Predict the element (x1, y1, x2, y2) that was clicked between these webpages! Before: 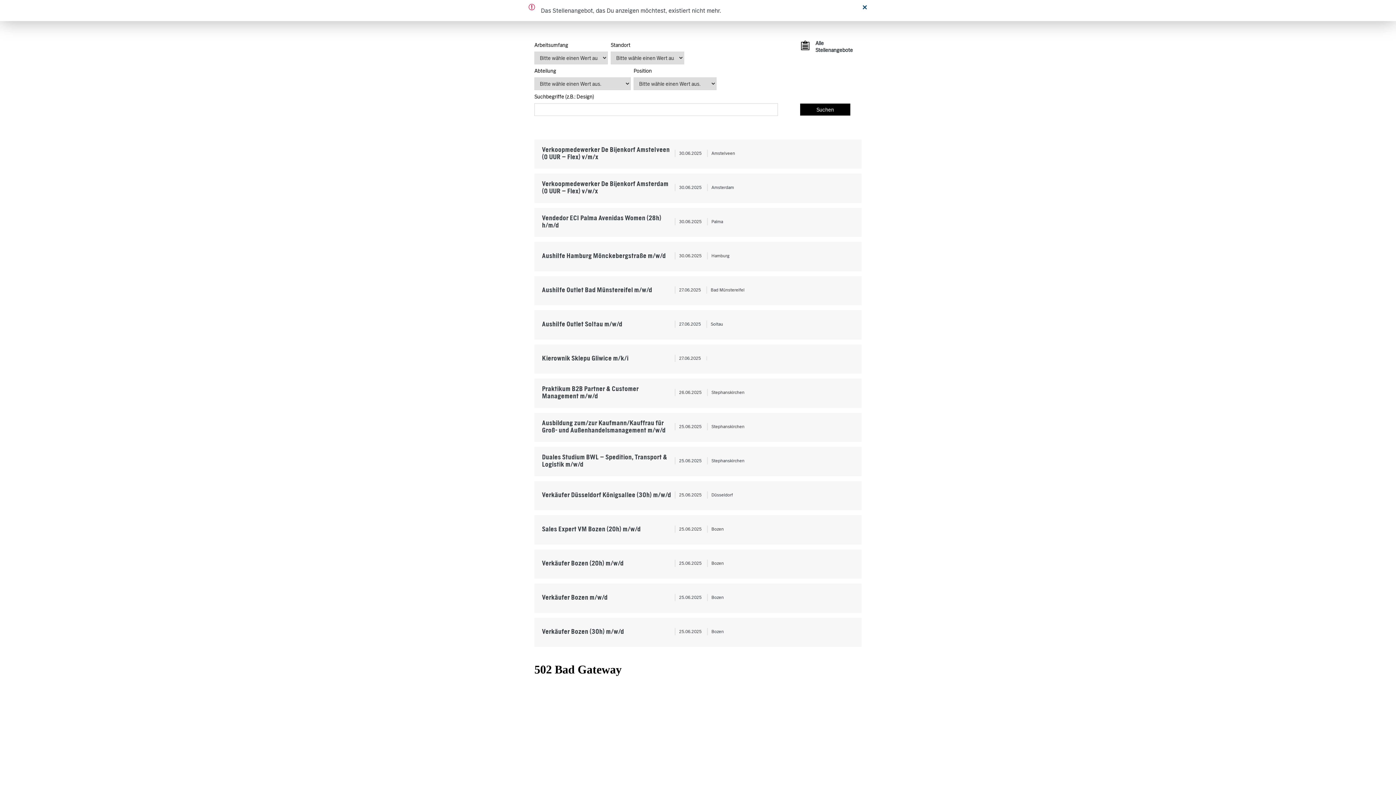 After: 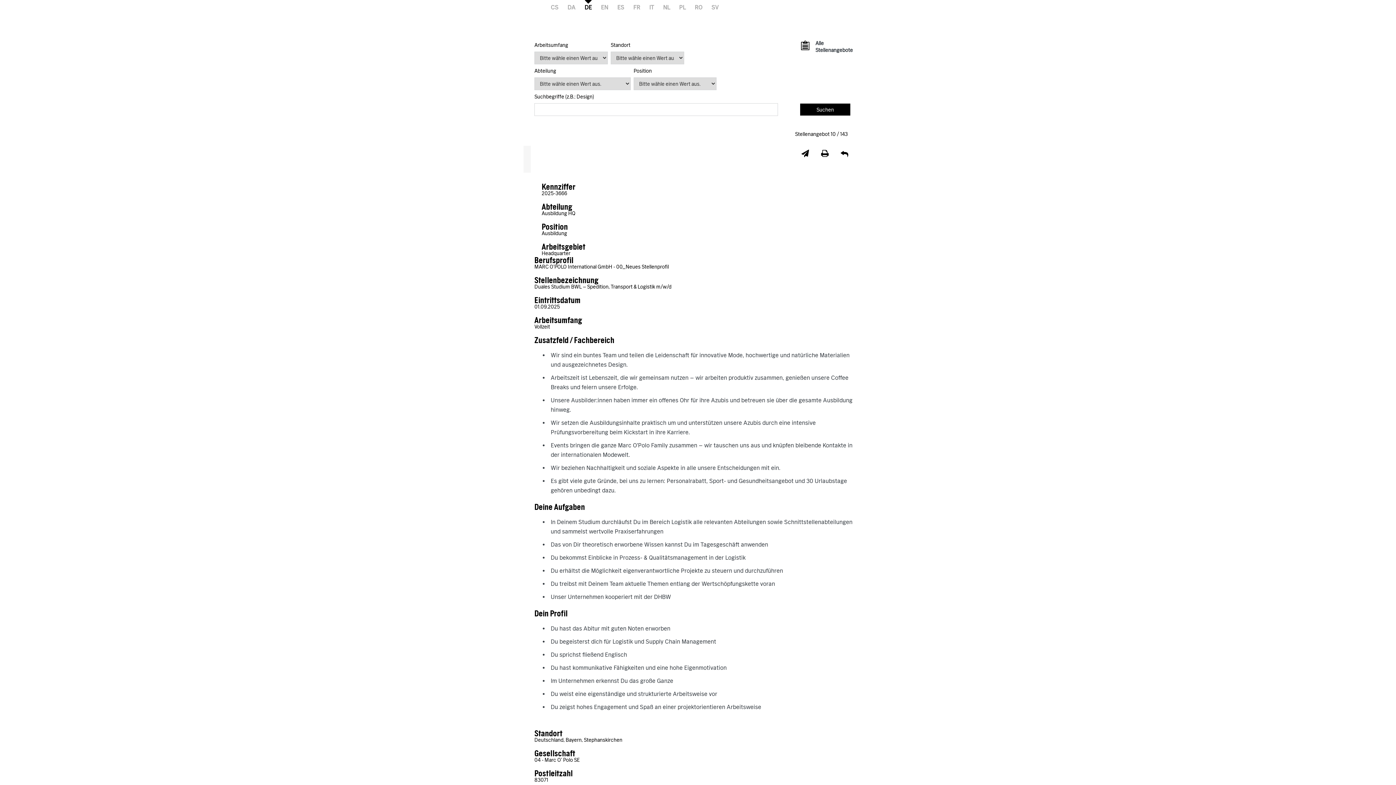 Action: label: Duales Studium BWL – Spedition, Transport & Logistik m/w/d bbox: (542, 453, 667, 468)